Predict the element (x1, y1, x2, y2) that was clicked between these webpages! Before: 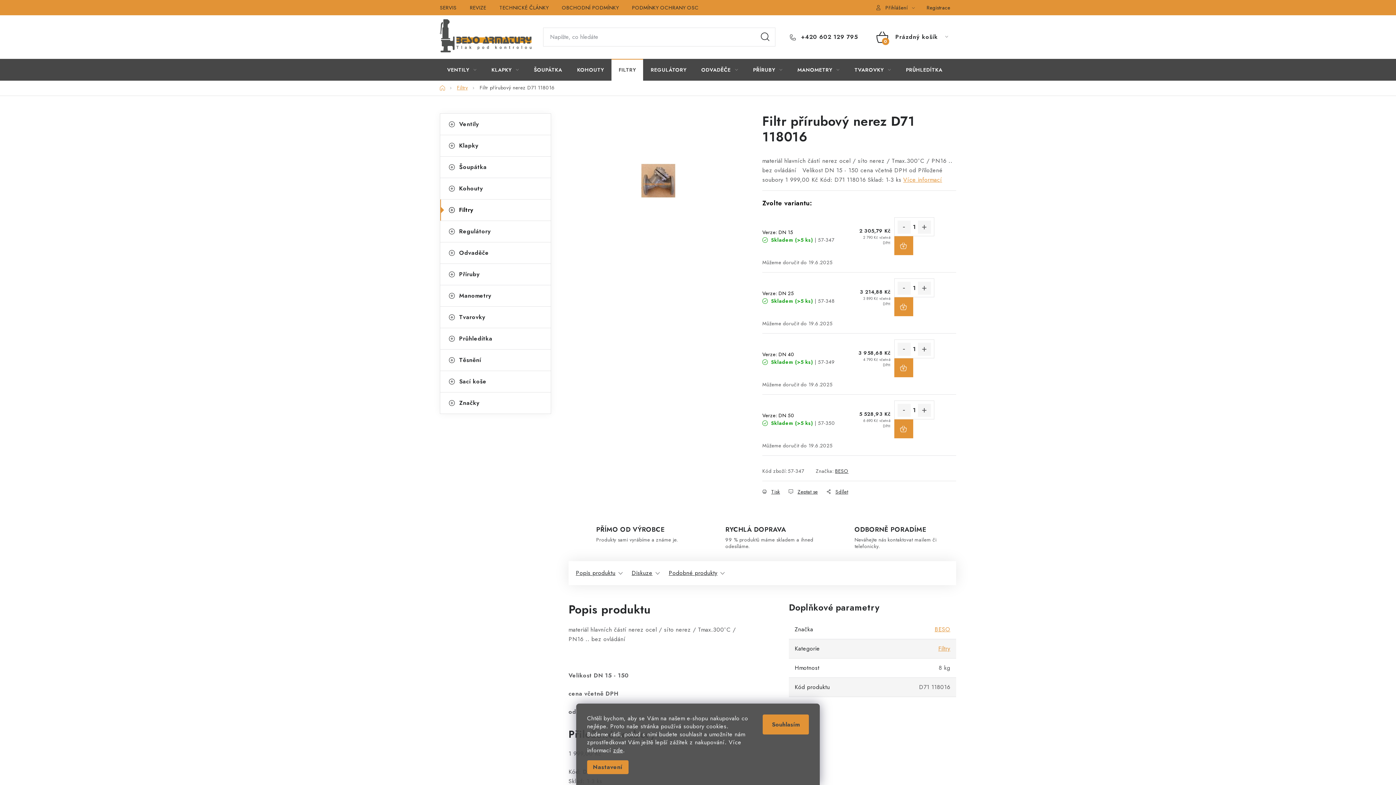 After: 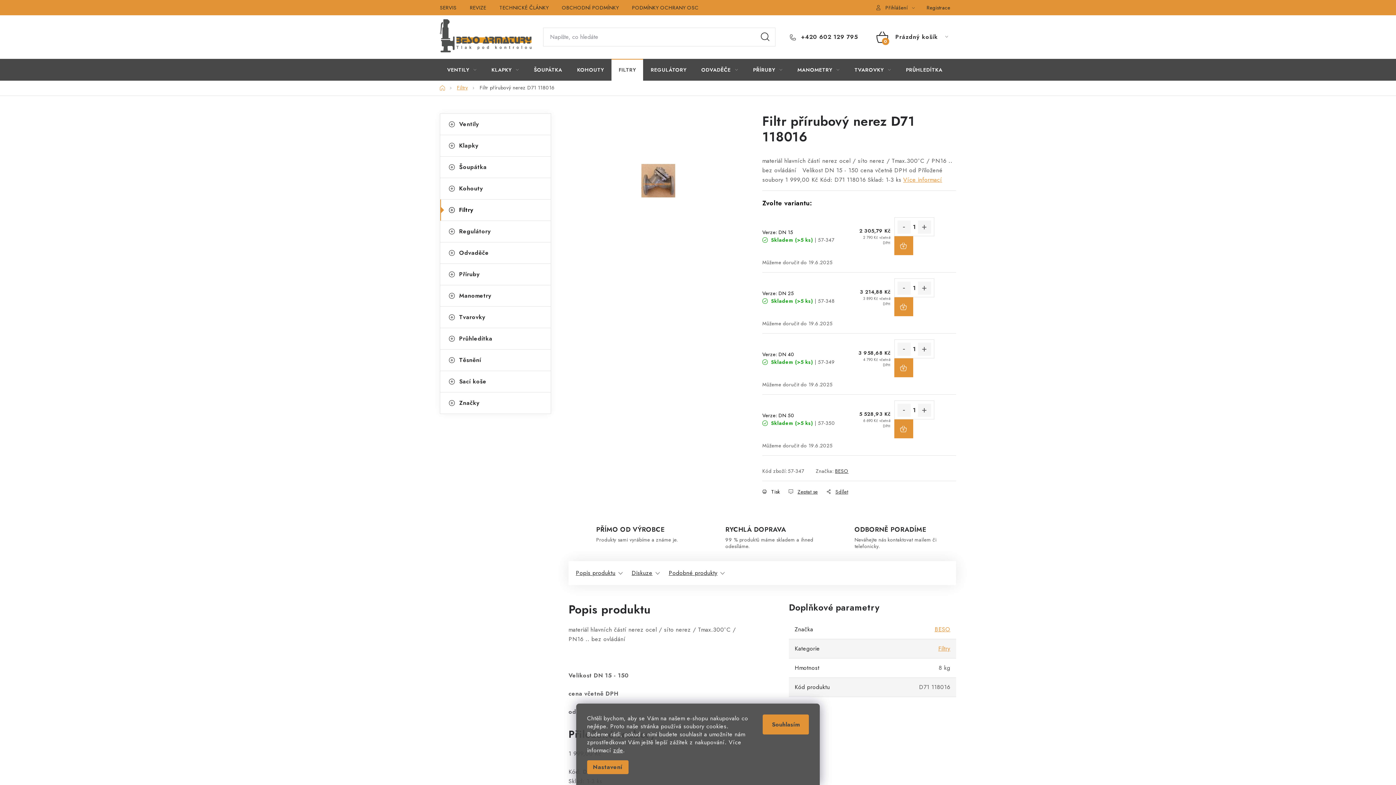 Action: label: Tisk bbox: (762, 487, 780, 496)